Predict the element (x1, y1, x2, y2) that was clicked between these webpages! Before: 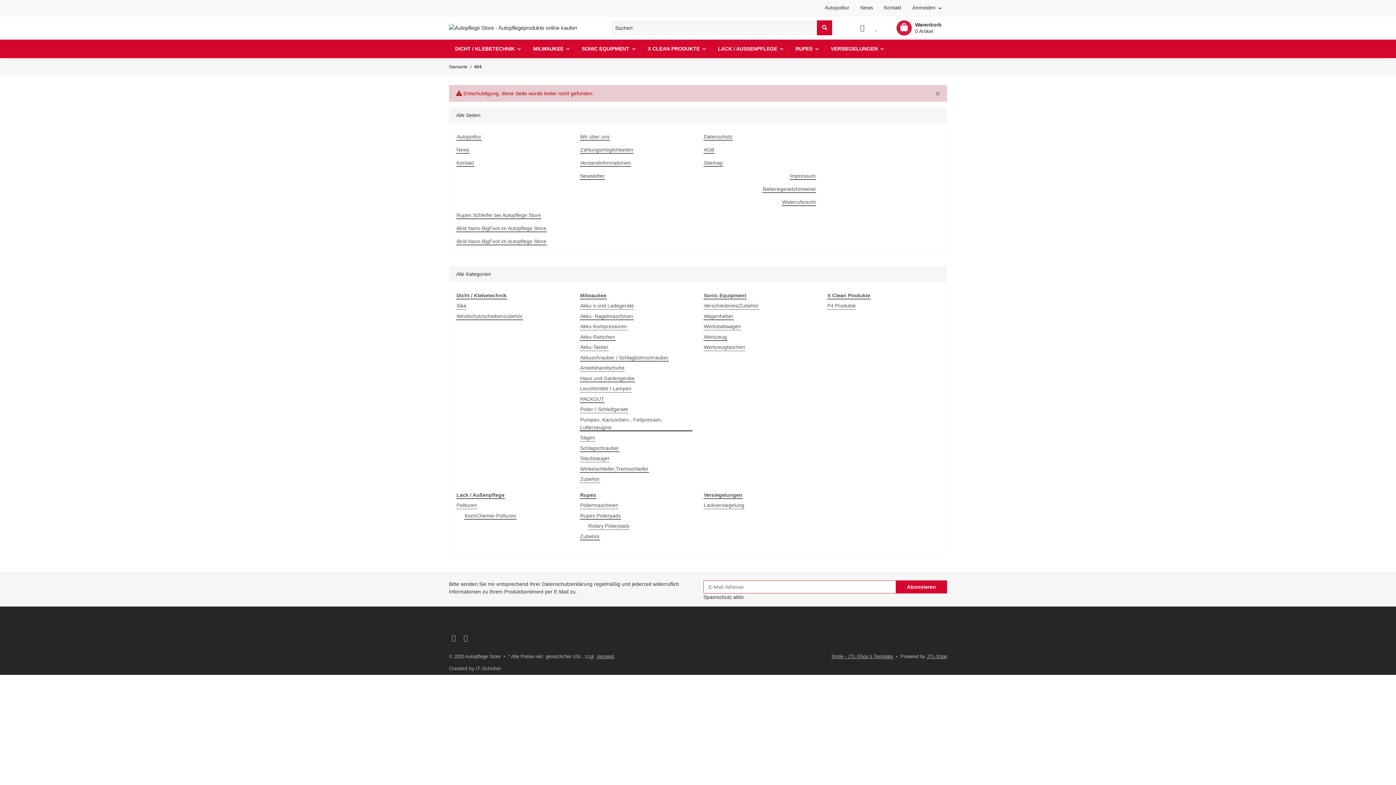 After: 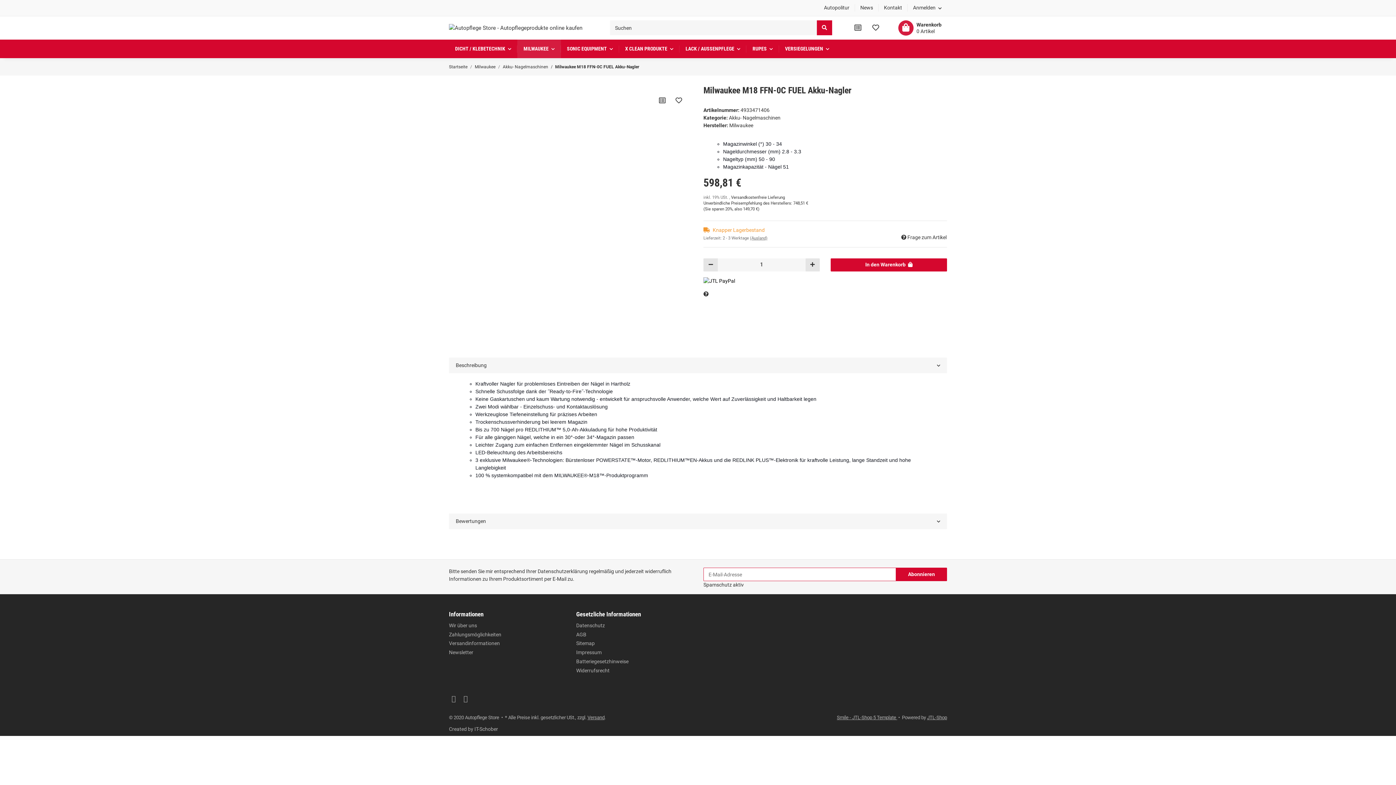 Action: bbox: (579, 312, 633, 320) label: Akku- Nagelmaschinen